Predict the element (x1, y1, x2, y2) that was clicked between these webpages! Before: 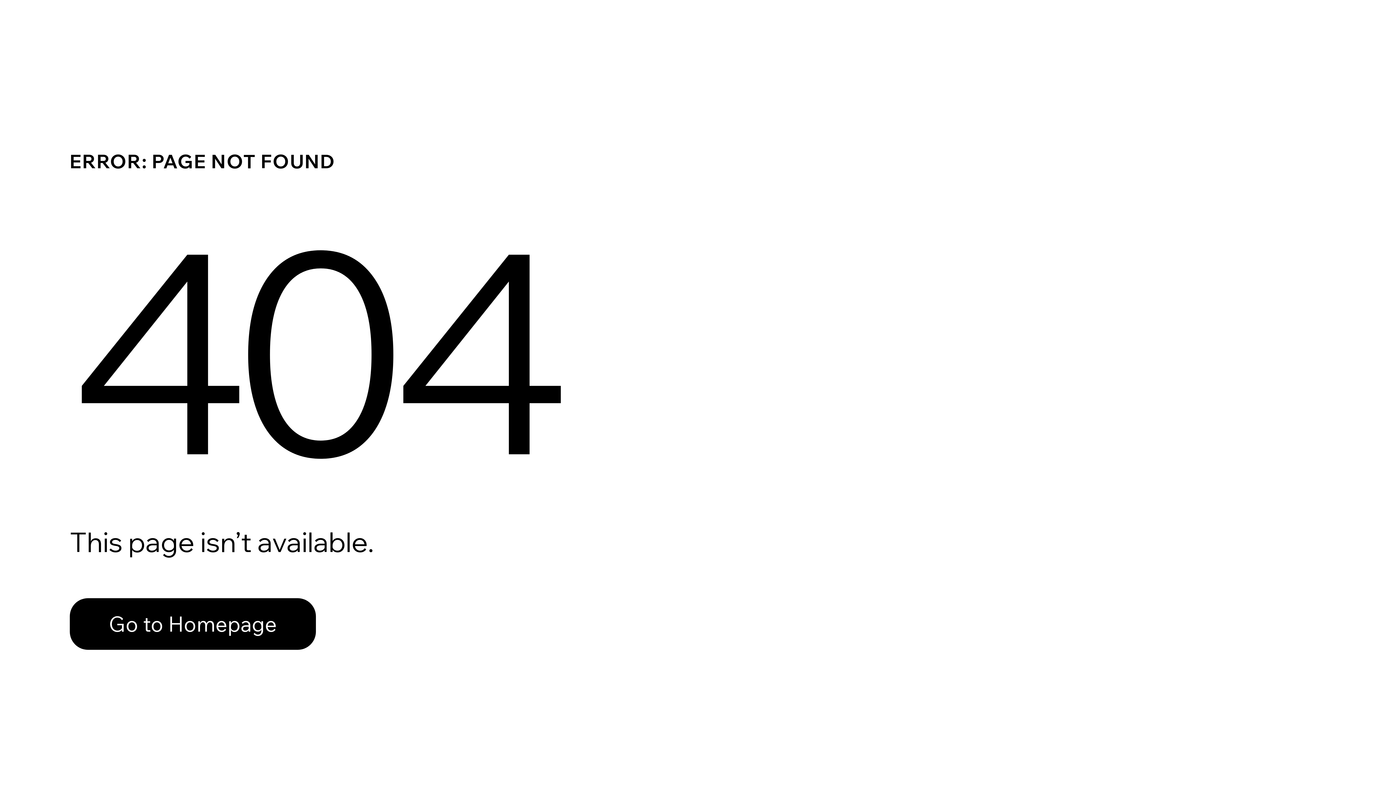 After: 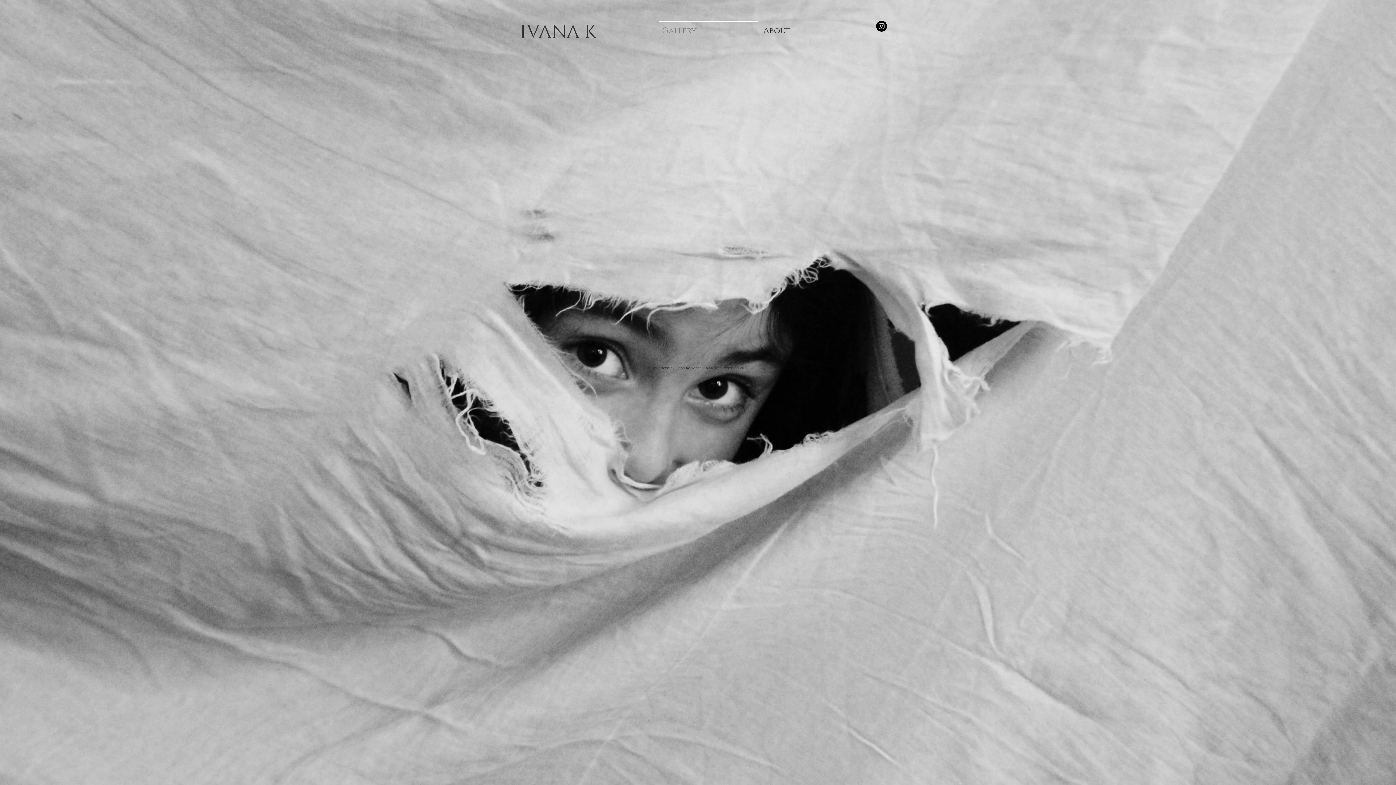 Action: label: Go to Homepage bbox: (69, 598, 316, 650)